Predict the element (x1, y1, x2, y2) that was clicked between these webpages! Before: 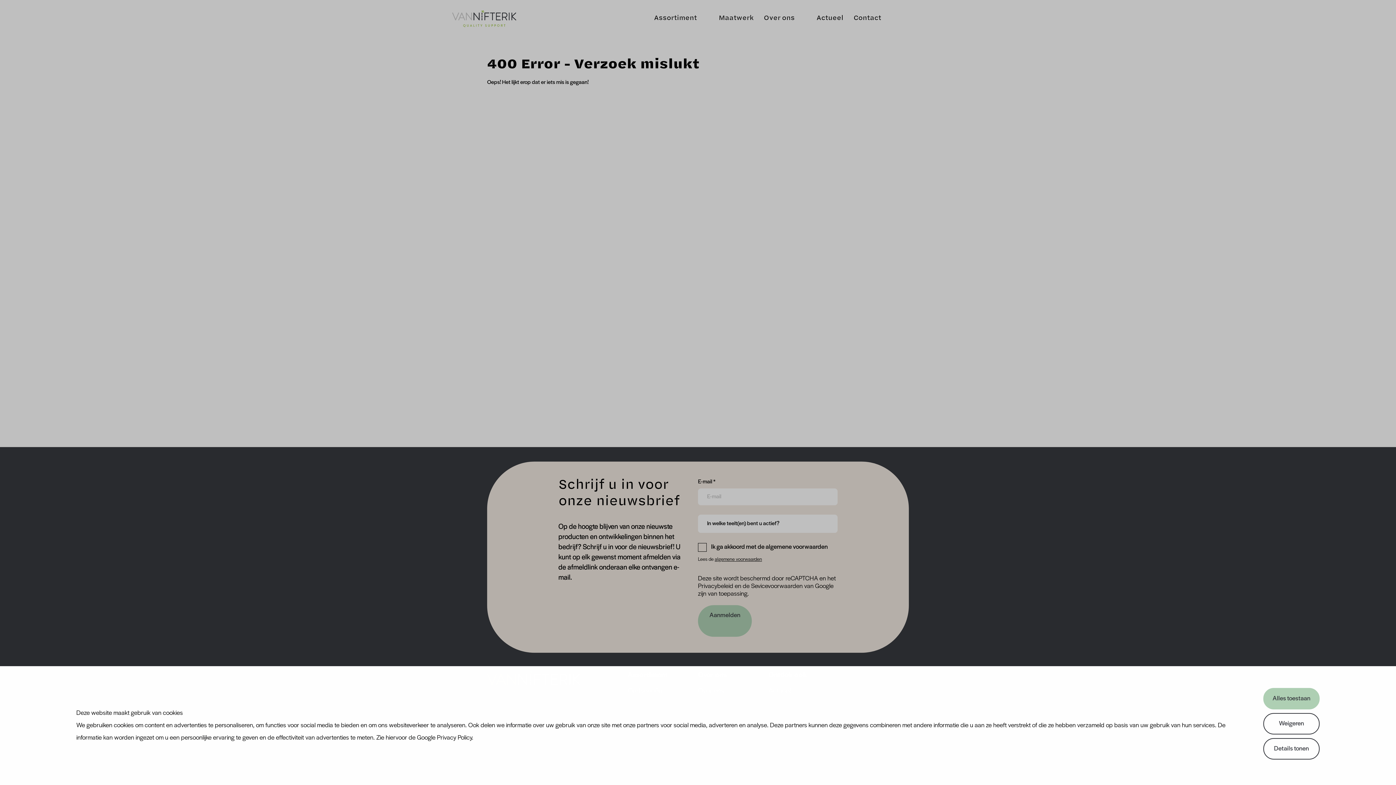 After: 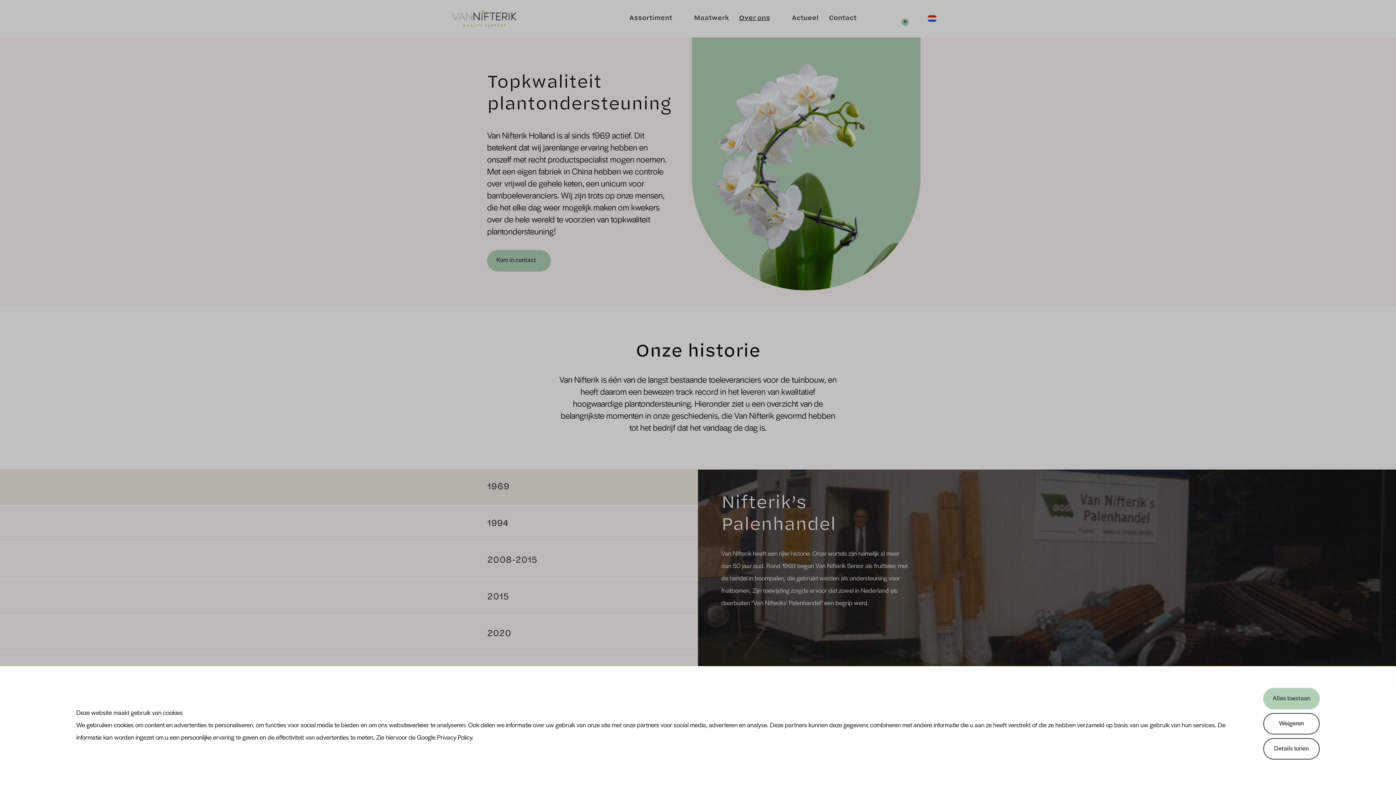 Action: bbox: (764, 13, 806, 28) label: Over ons